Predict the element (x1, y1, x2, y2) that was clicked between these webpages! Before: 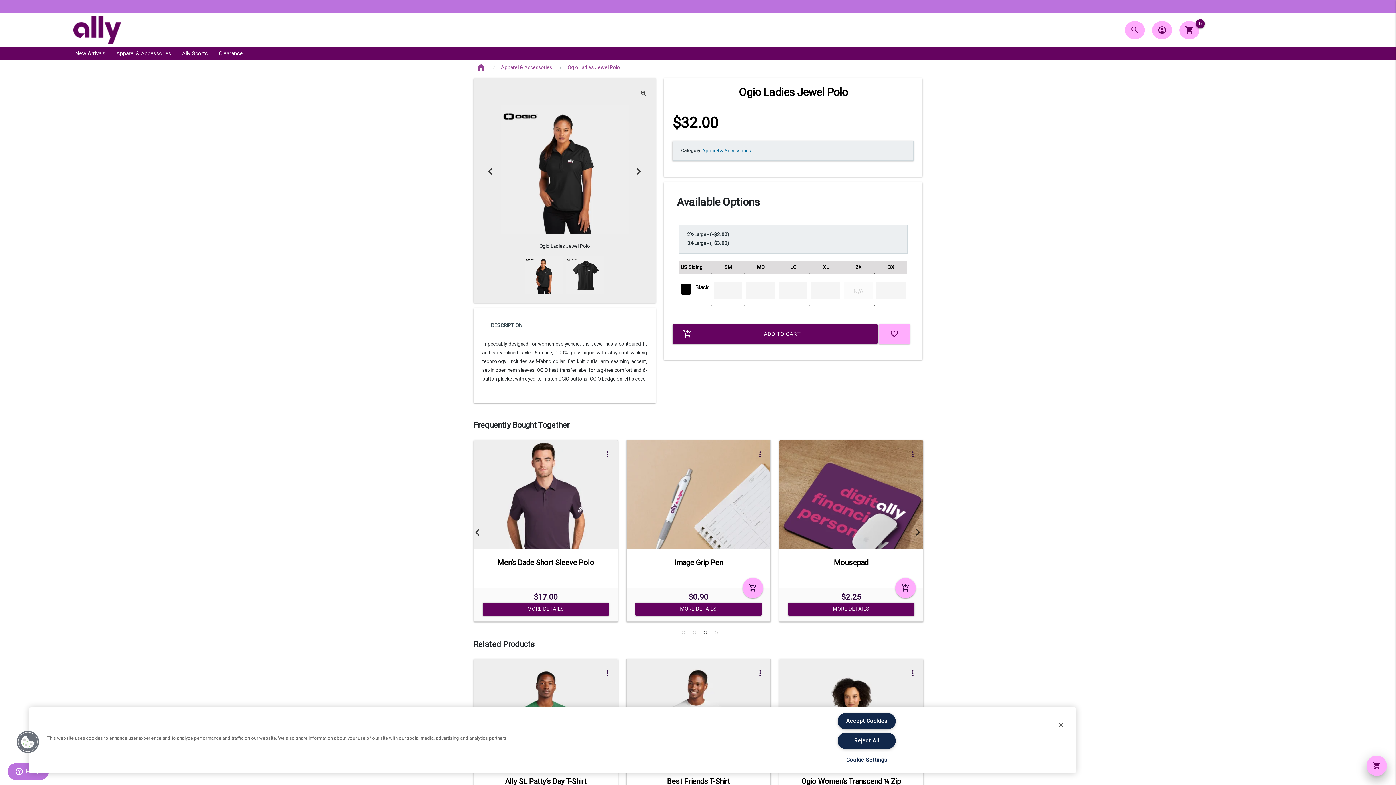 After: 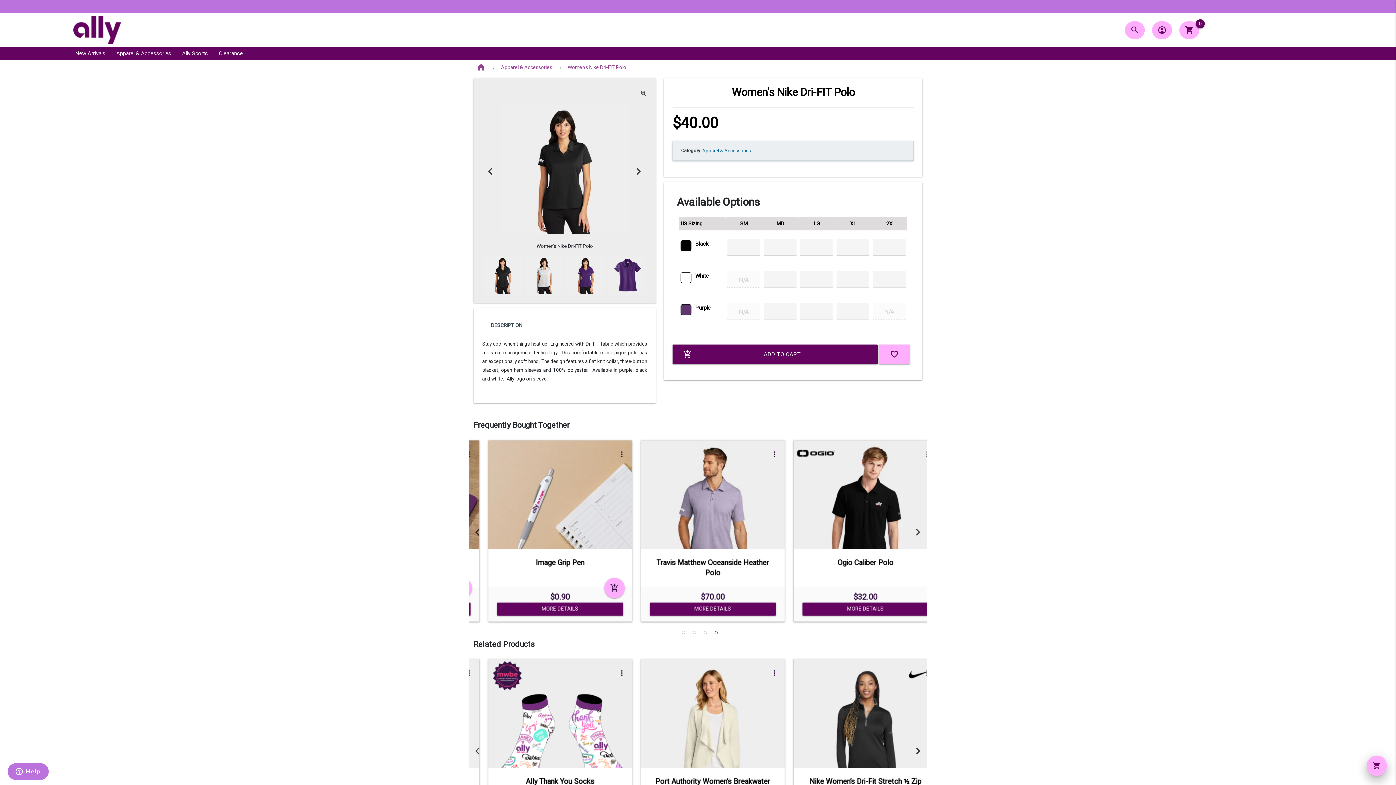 Action: bbox: (474, 440, 617, 584)